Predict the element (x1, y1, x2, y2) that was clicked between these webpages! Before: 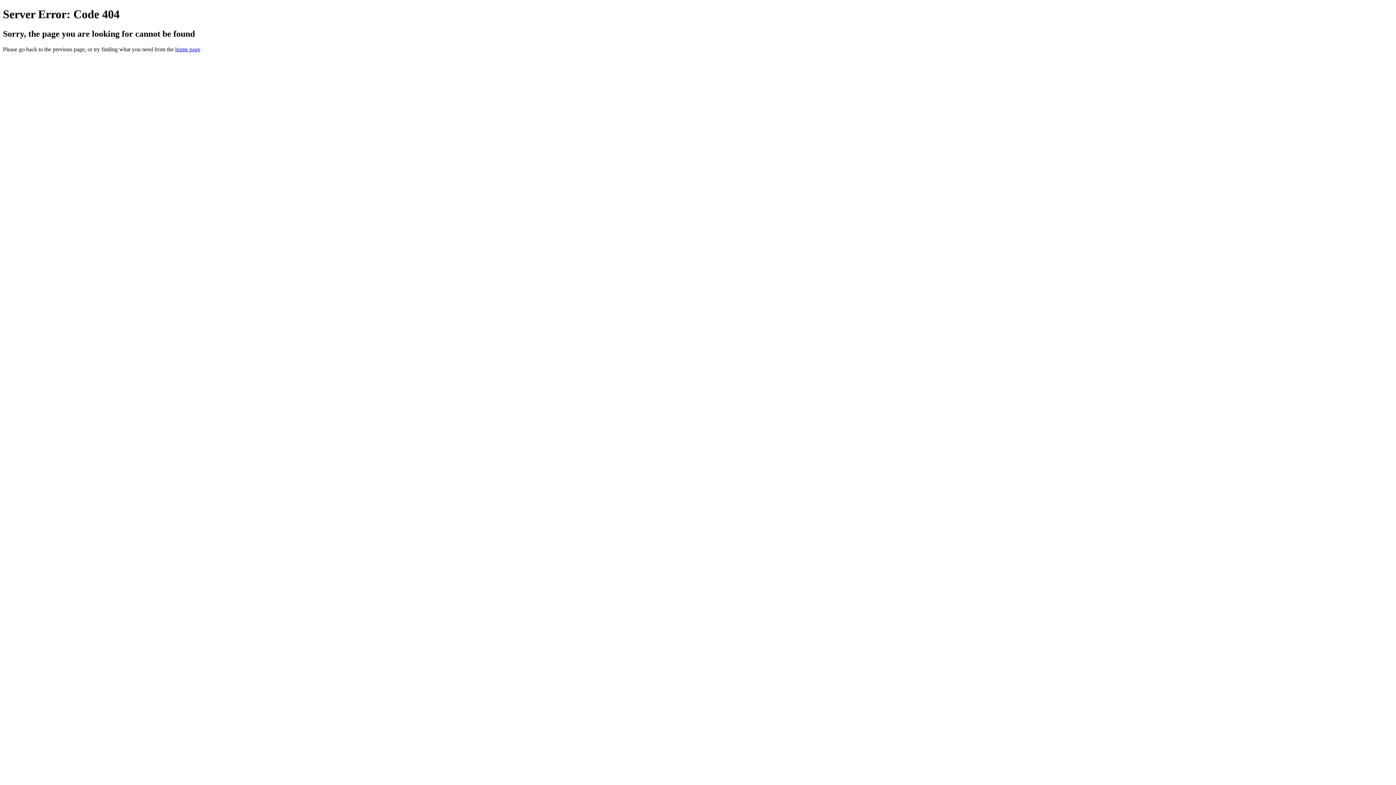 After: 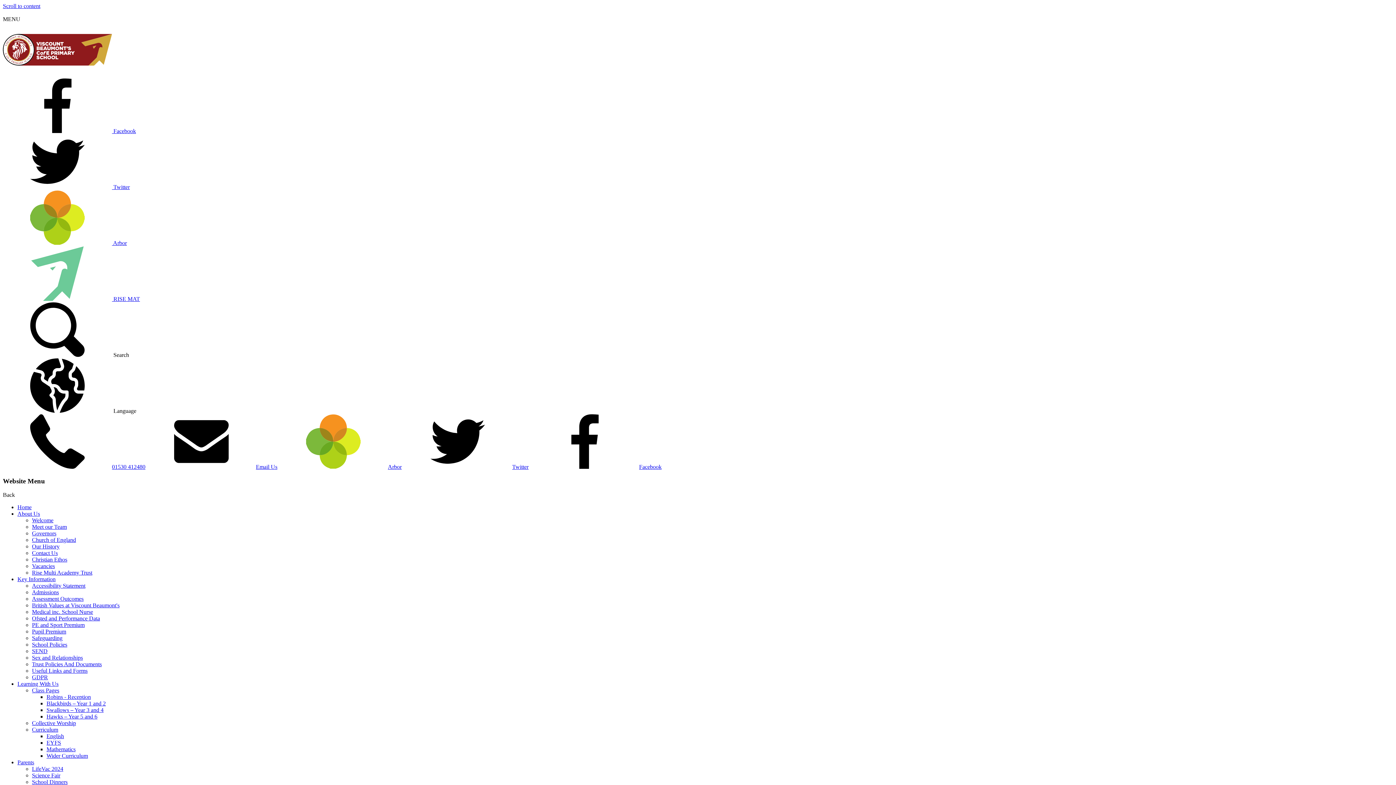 Action: label: home page bbox: (175, 46, 200, 52)